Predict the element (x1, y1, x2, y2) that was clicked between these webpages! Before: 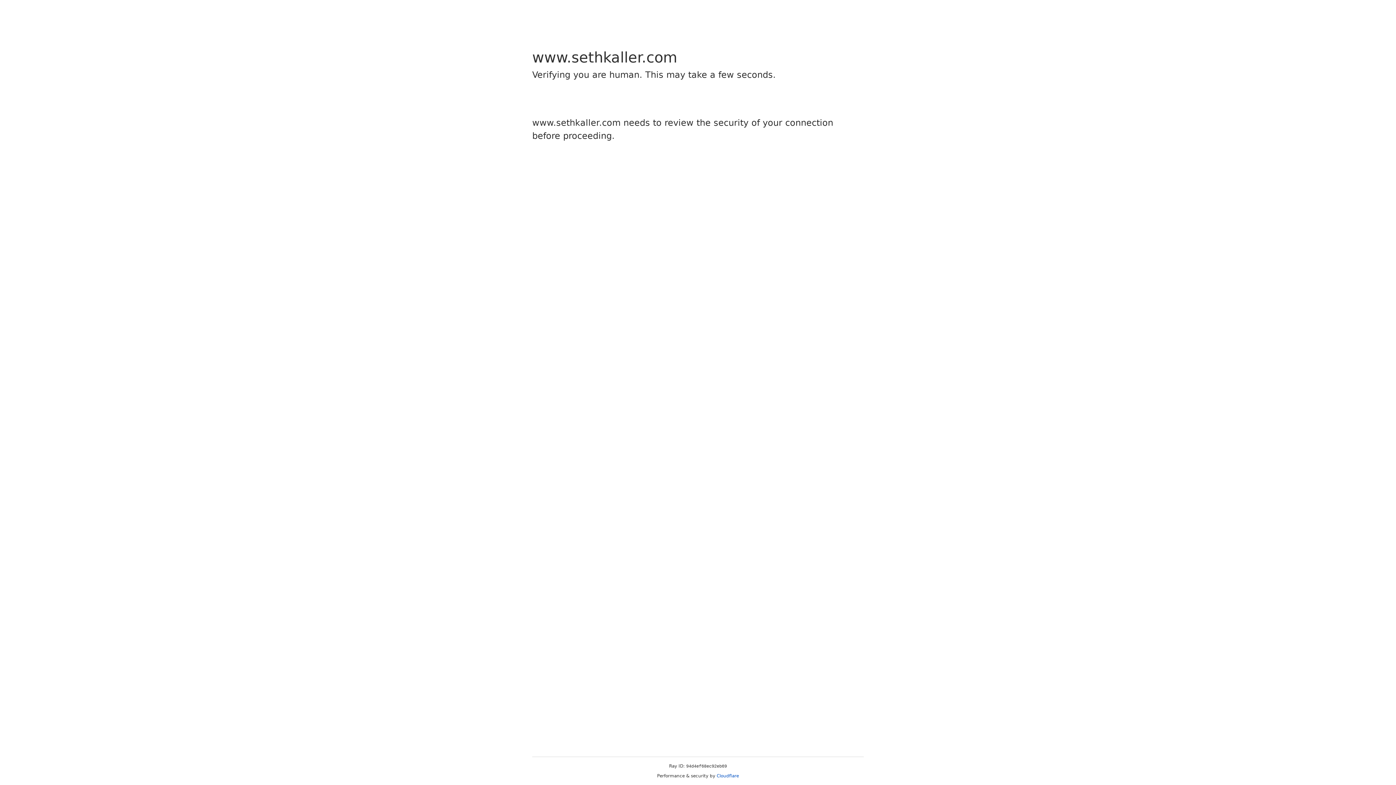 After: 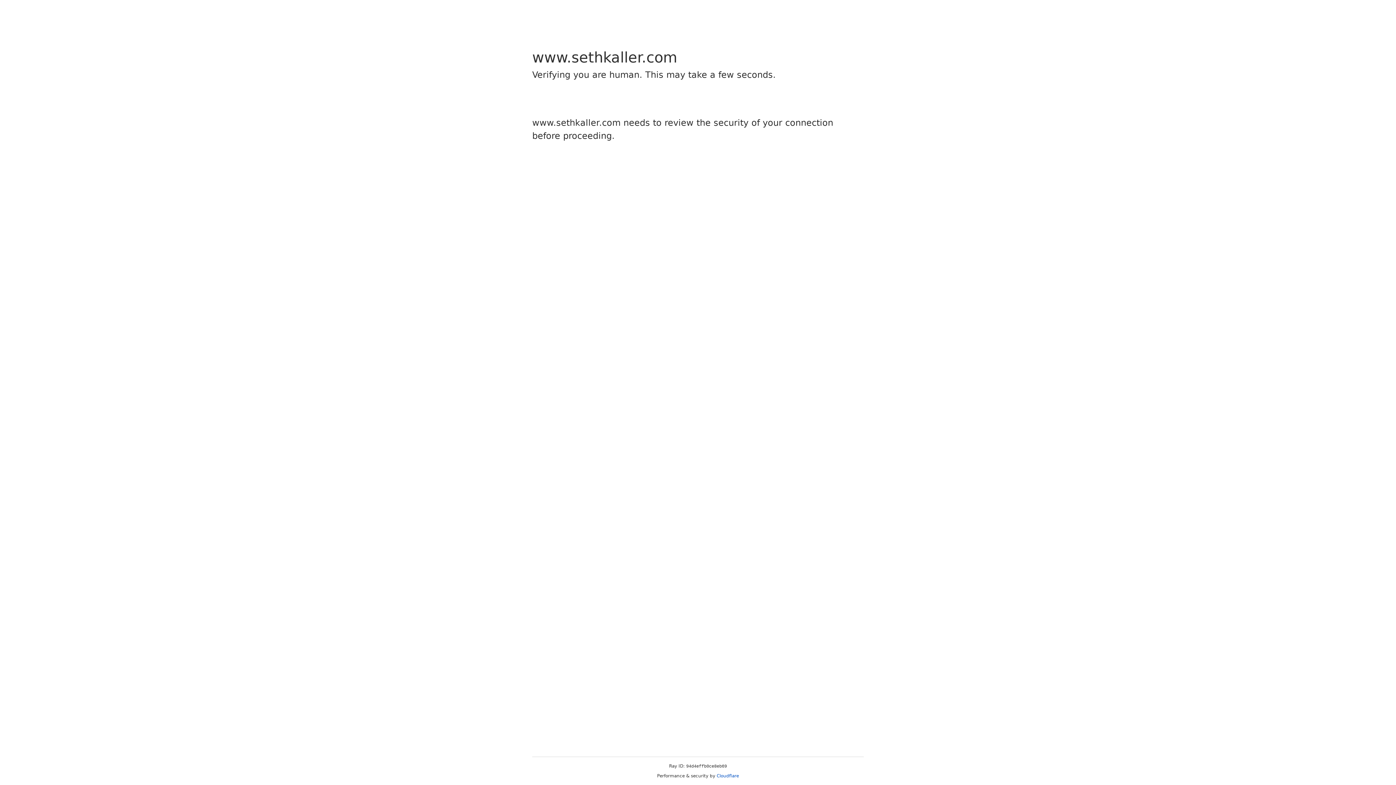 Action: label: Cloudflare bbox: (716, 773, 739, 778)